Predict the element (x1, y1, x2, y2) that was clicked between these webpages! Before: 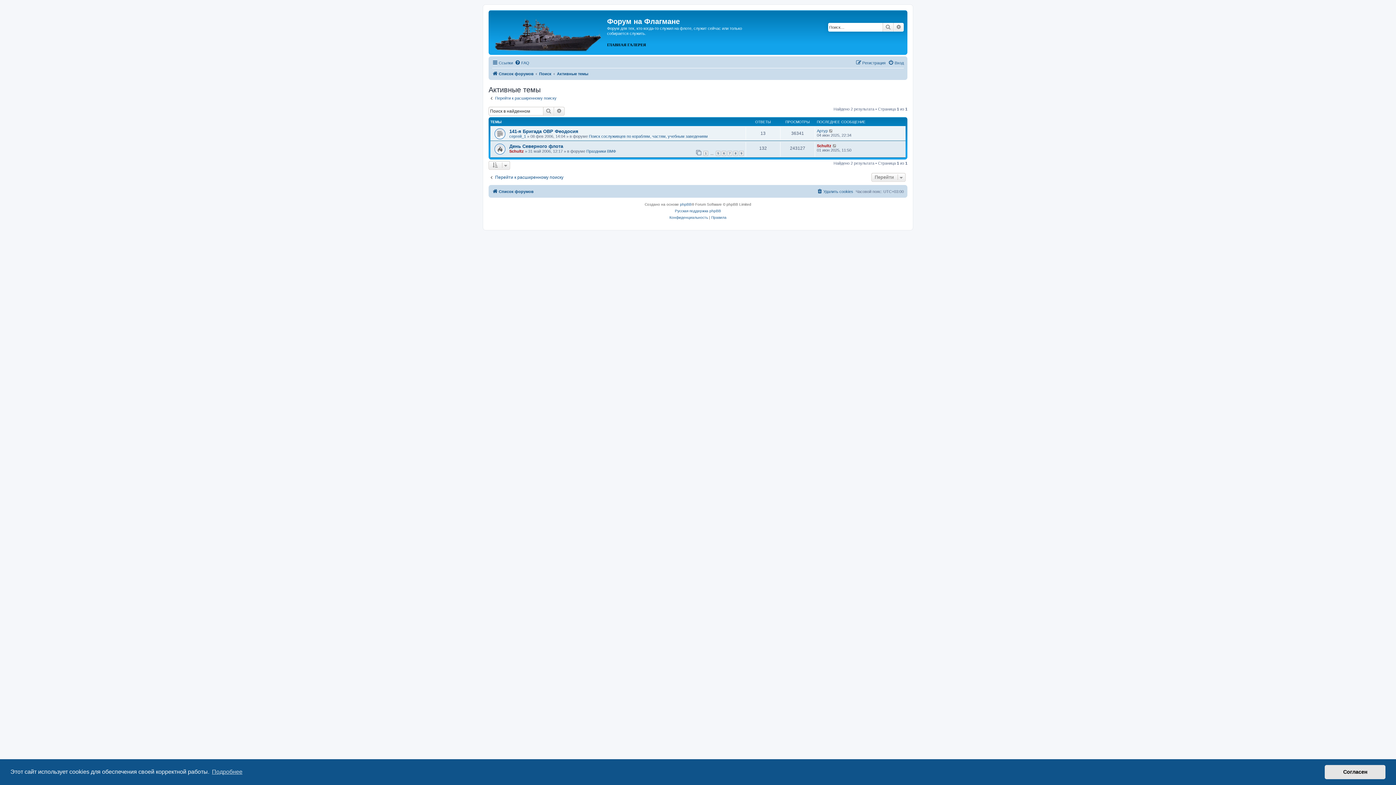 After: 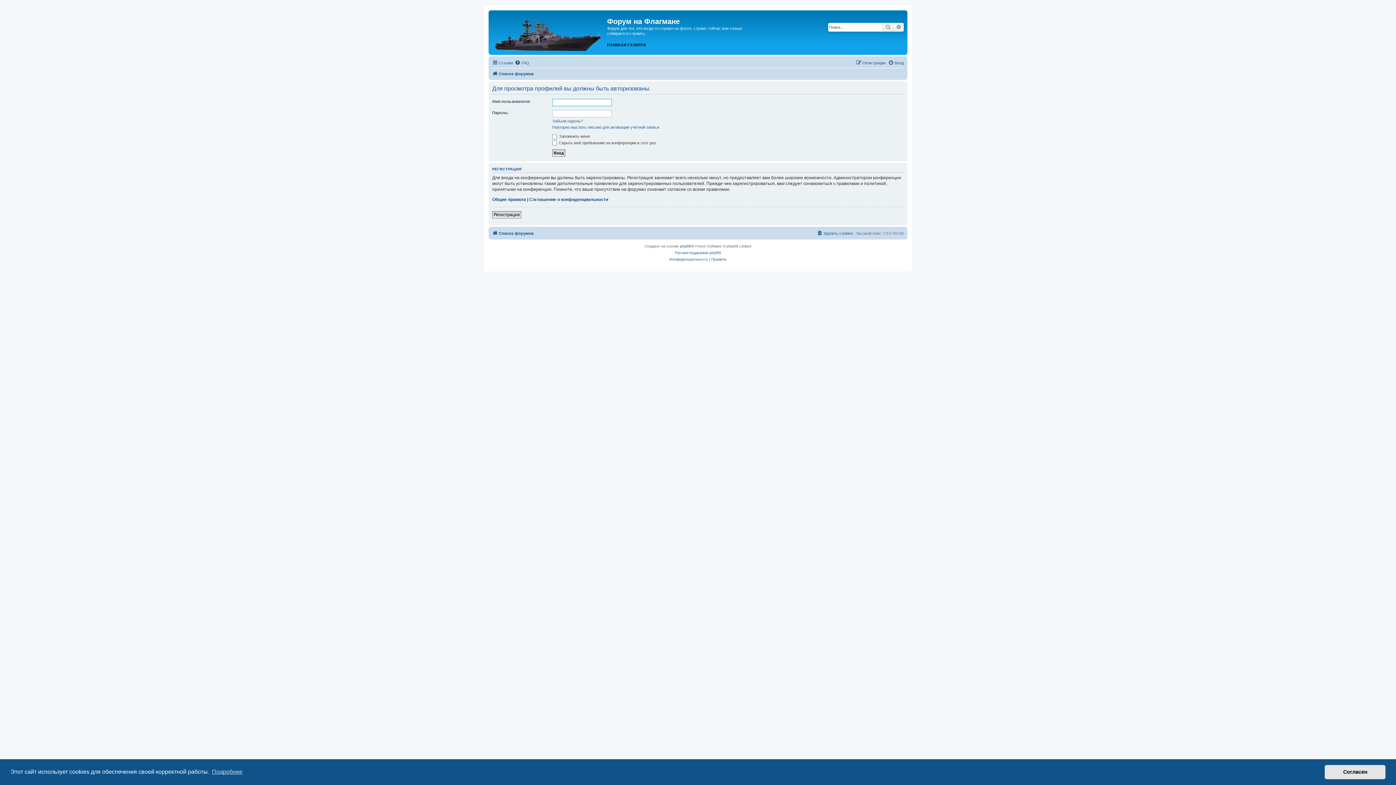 Action: label: сергей_1 bbox: (509, 134, 526, 138)